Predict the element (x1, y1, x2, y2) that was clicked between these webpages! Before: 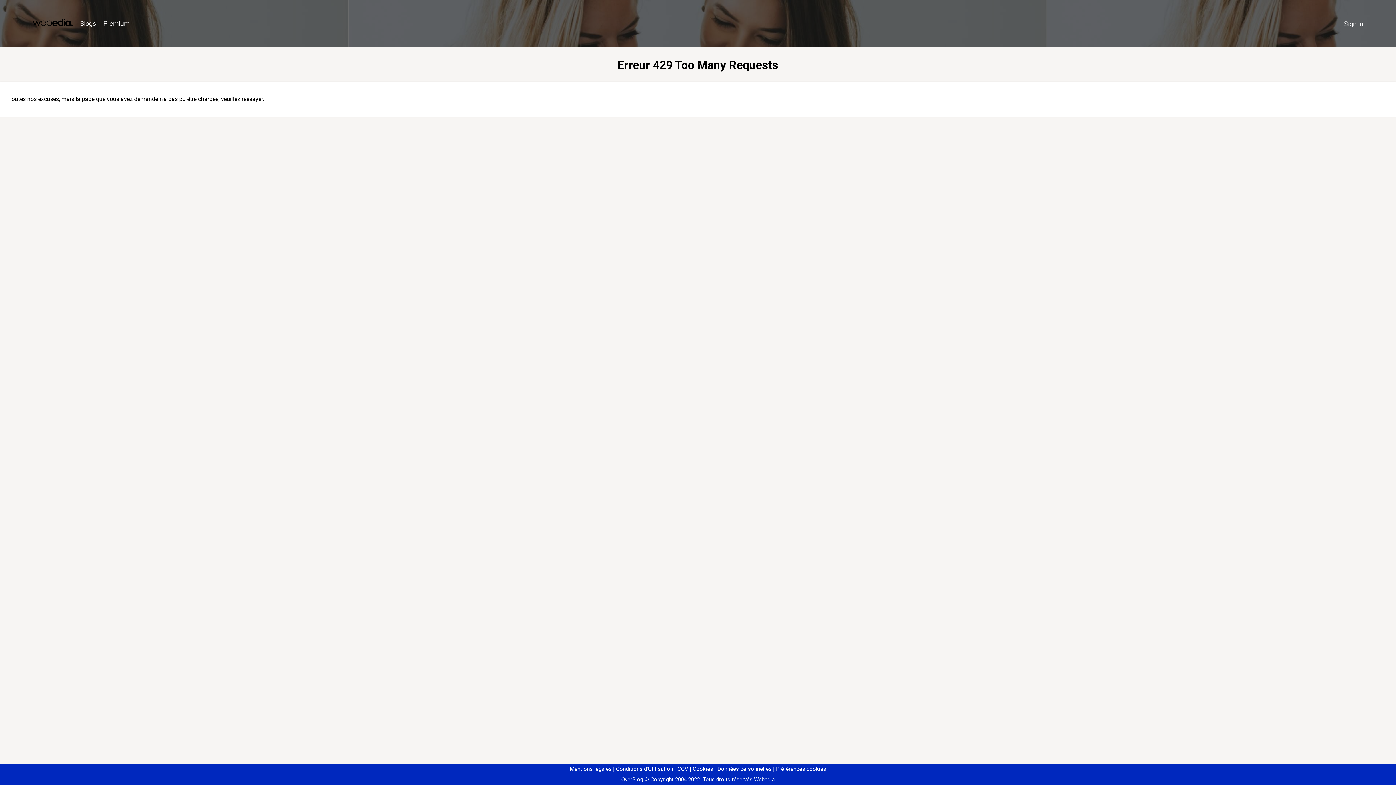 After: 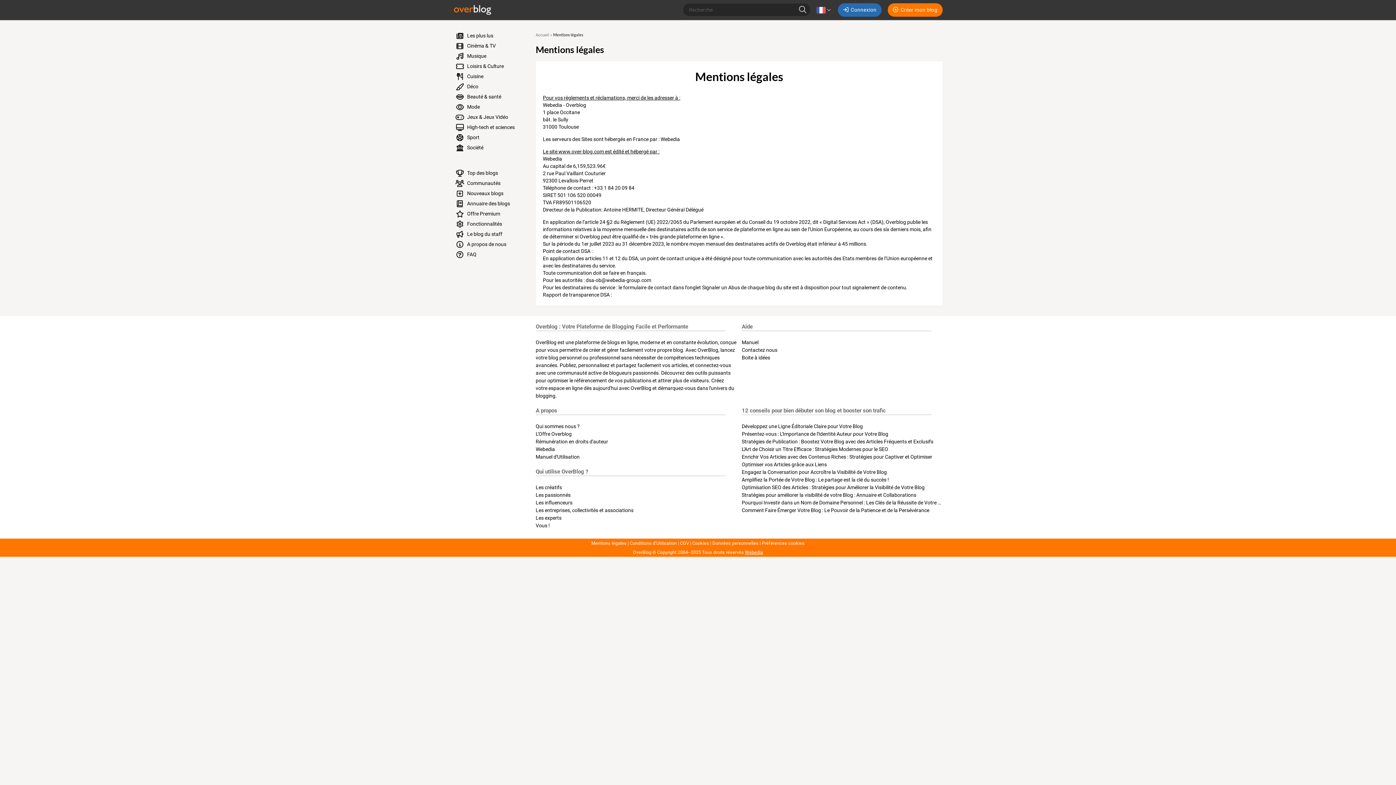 Action: bbox: (570, 766, 611, 772) label: Mentions légales